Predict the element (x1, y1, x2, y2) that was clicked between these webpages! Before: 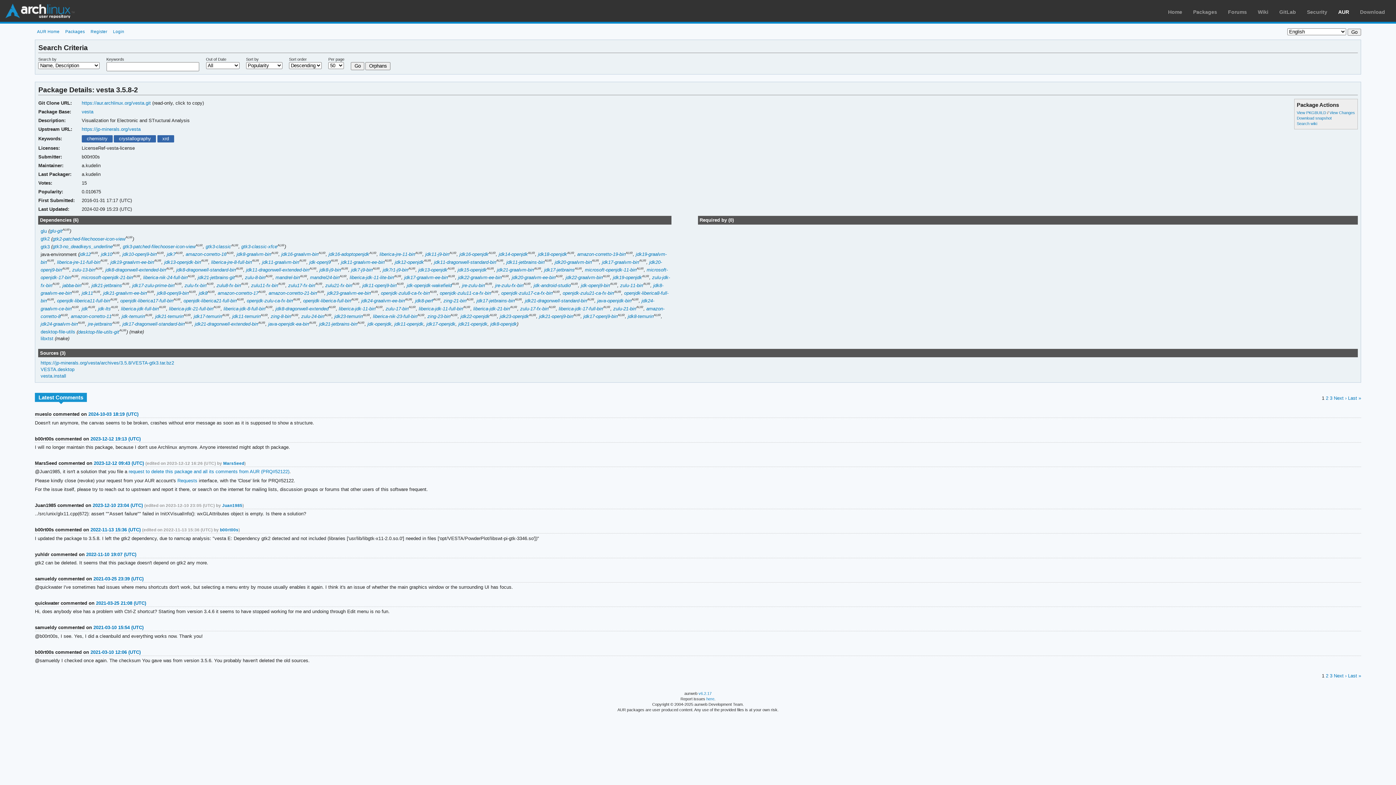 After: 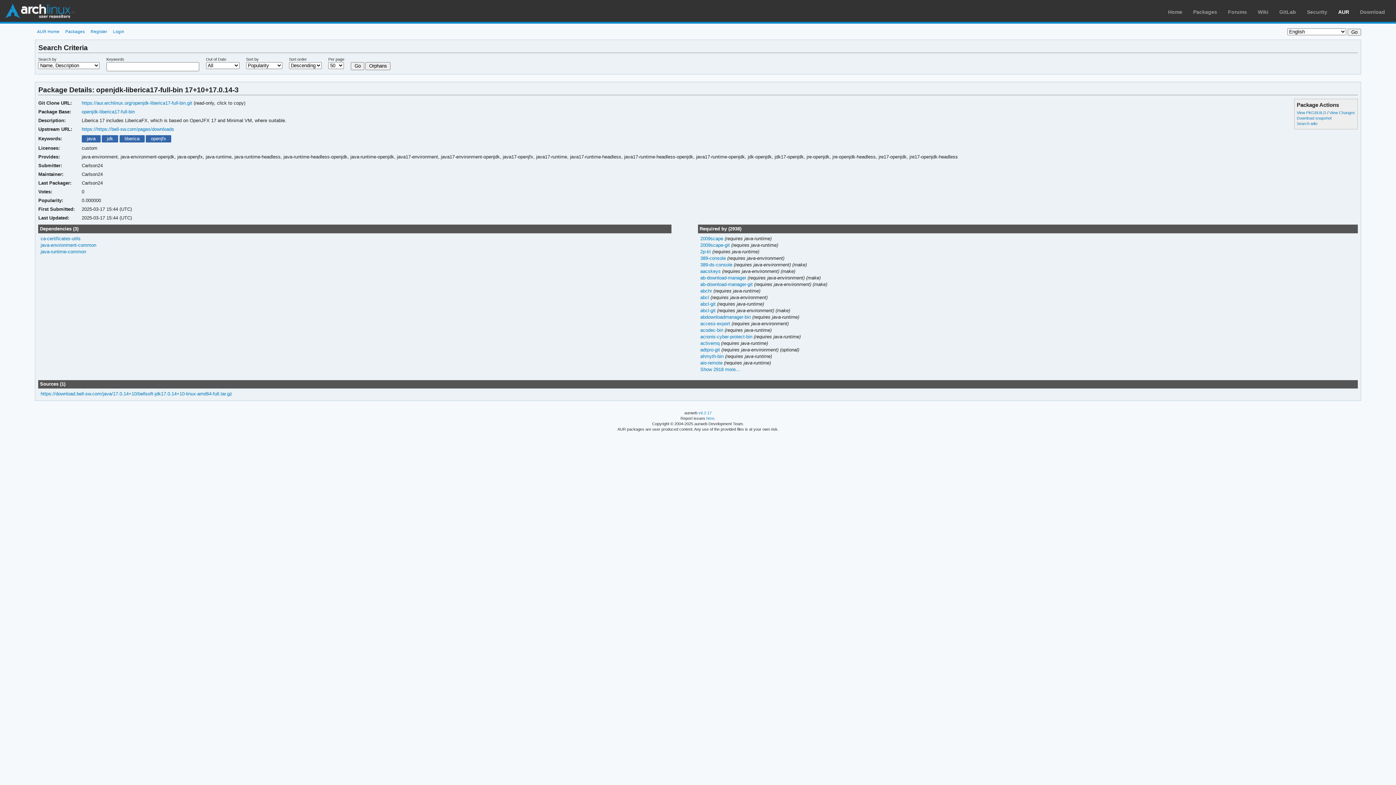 Action: label: openjdk-liberica17-full-bin bbox: (120, 298, 173, 303)